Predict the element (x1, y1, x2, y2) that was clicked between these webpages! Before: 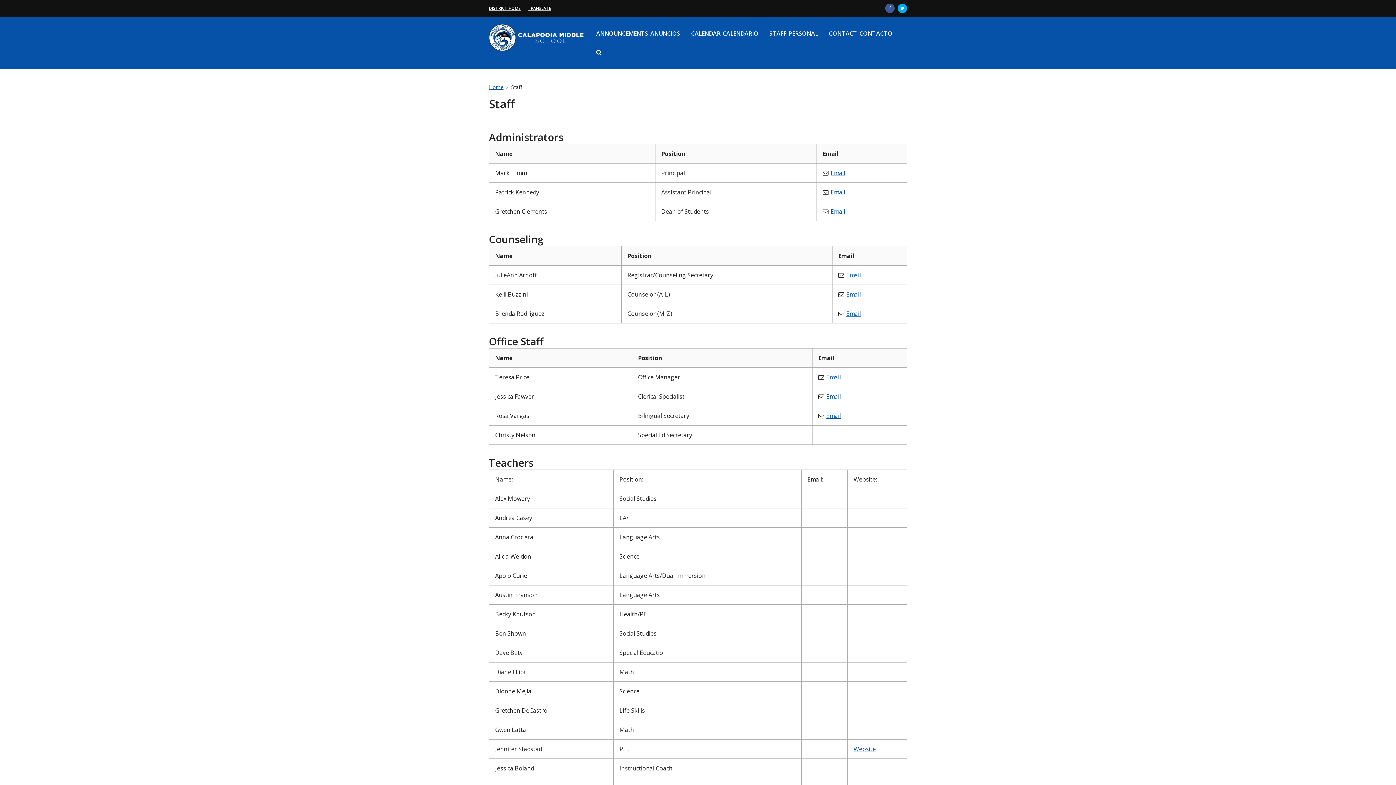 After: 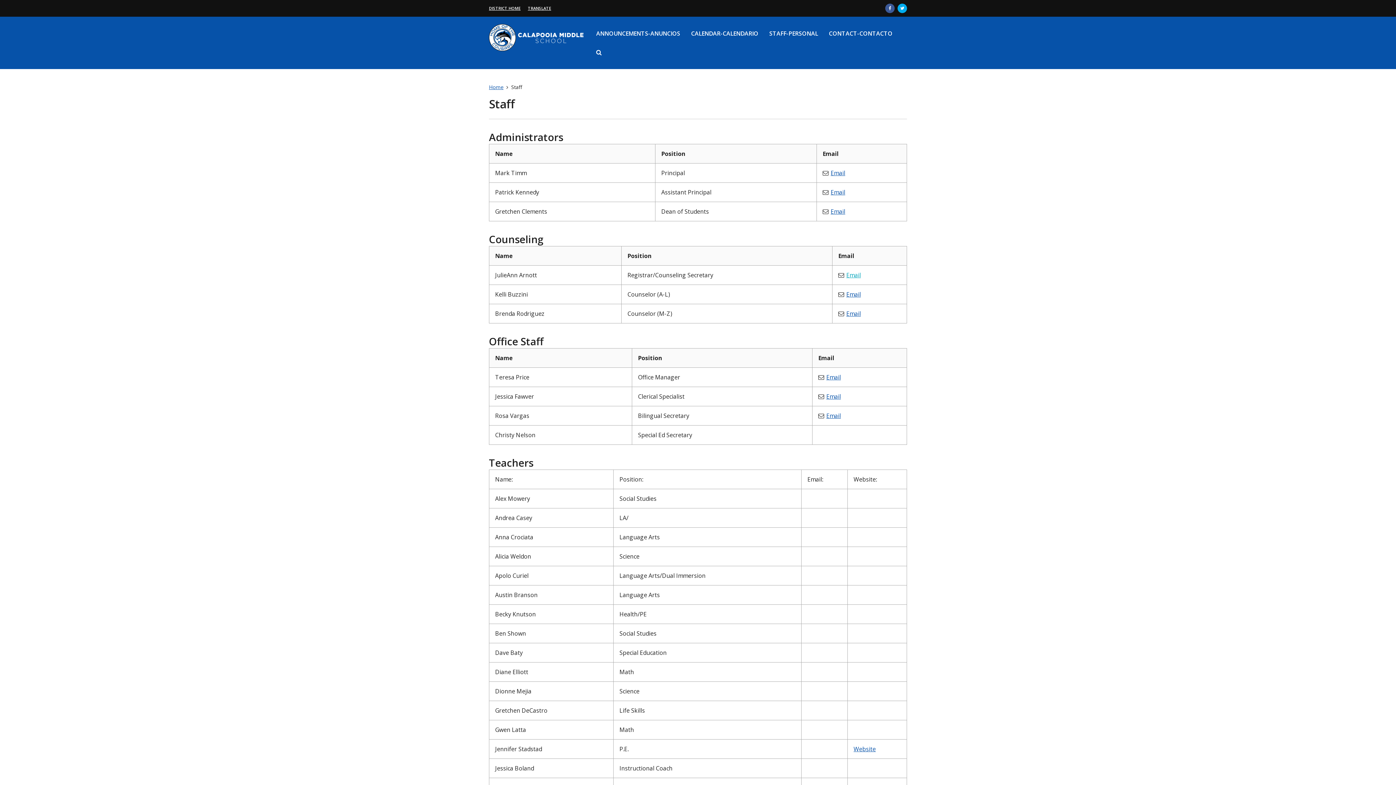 Action: bbox: (846, 271, 861, 279) label: Email